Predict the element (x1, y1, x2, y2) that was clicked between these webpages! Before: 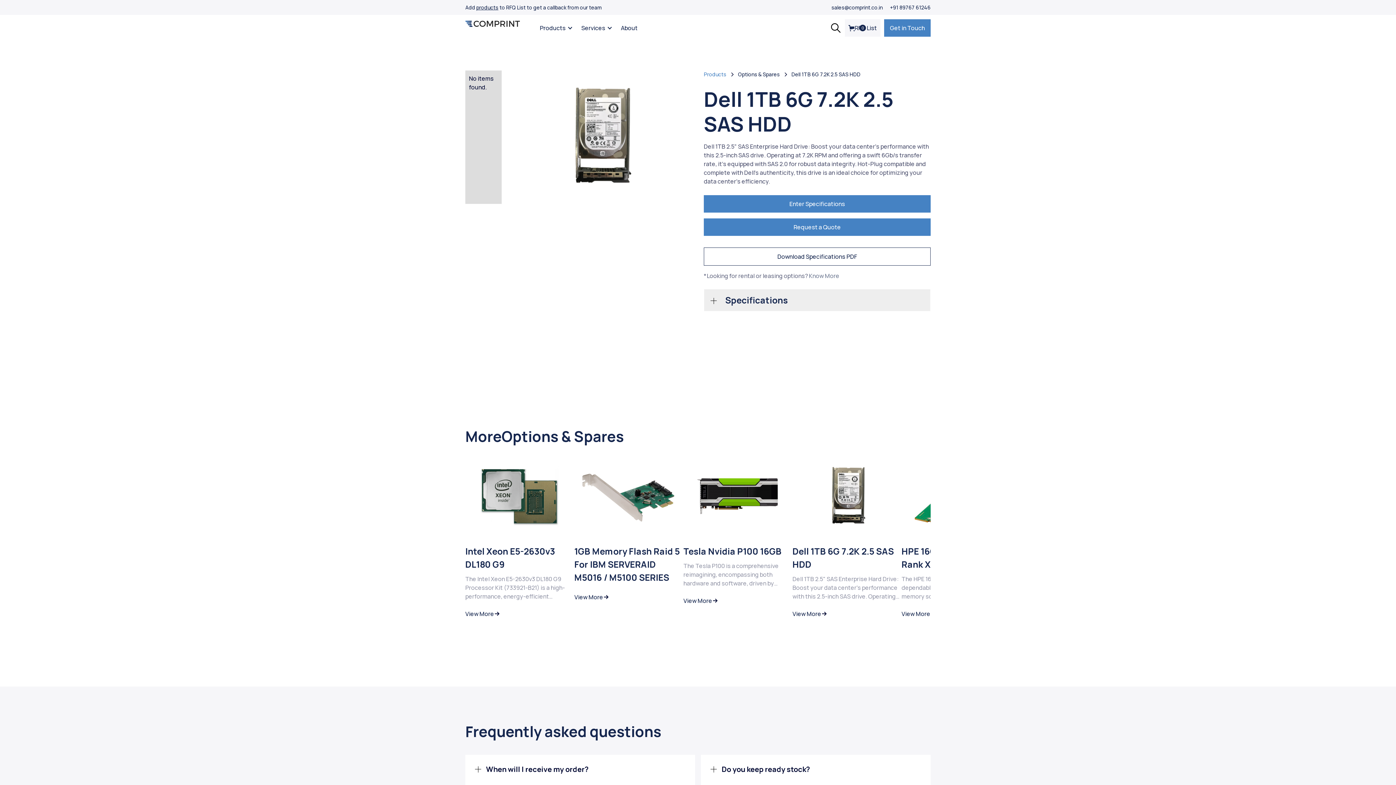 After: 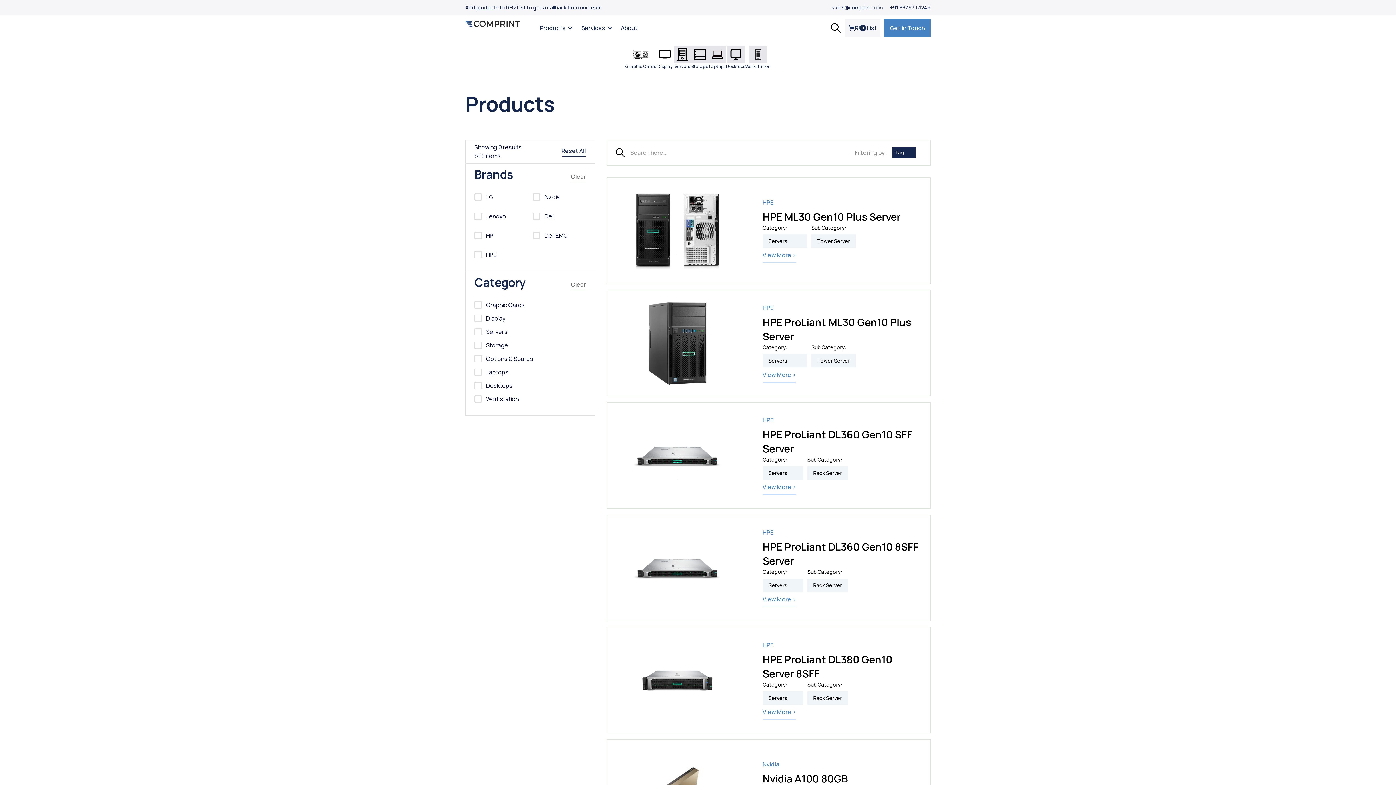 Action: bbox: (476, 4, 498, 10) label: products